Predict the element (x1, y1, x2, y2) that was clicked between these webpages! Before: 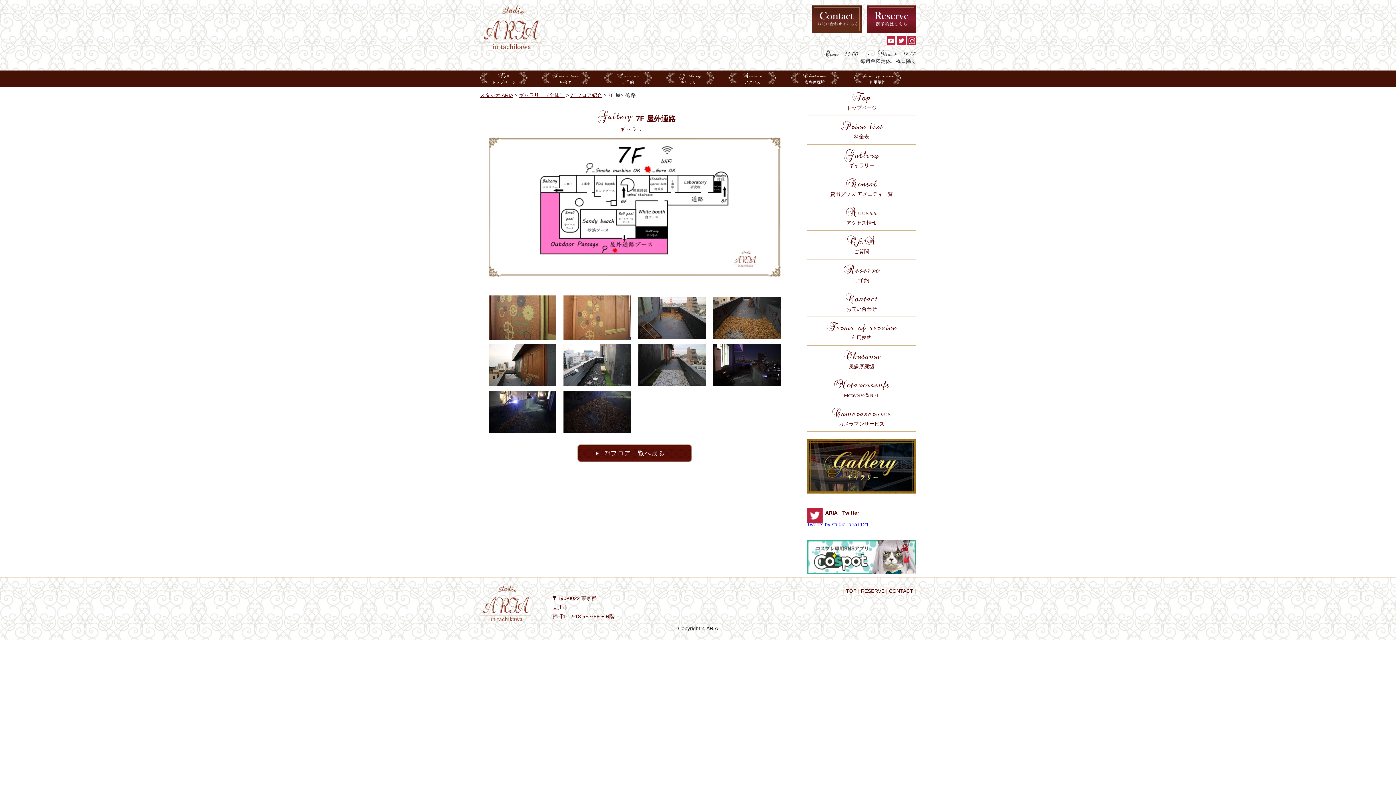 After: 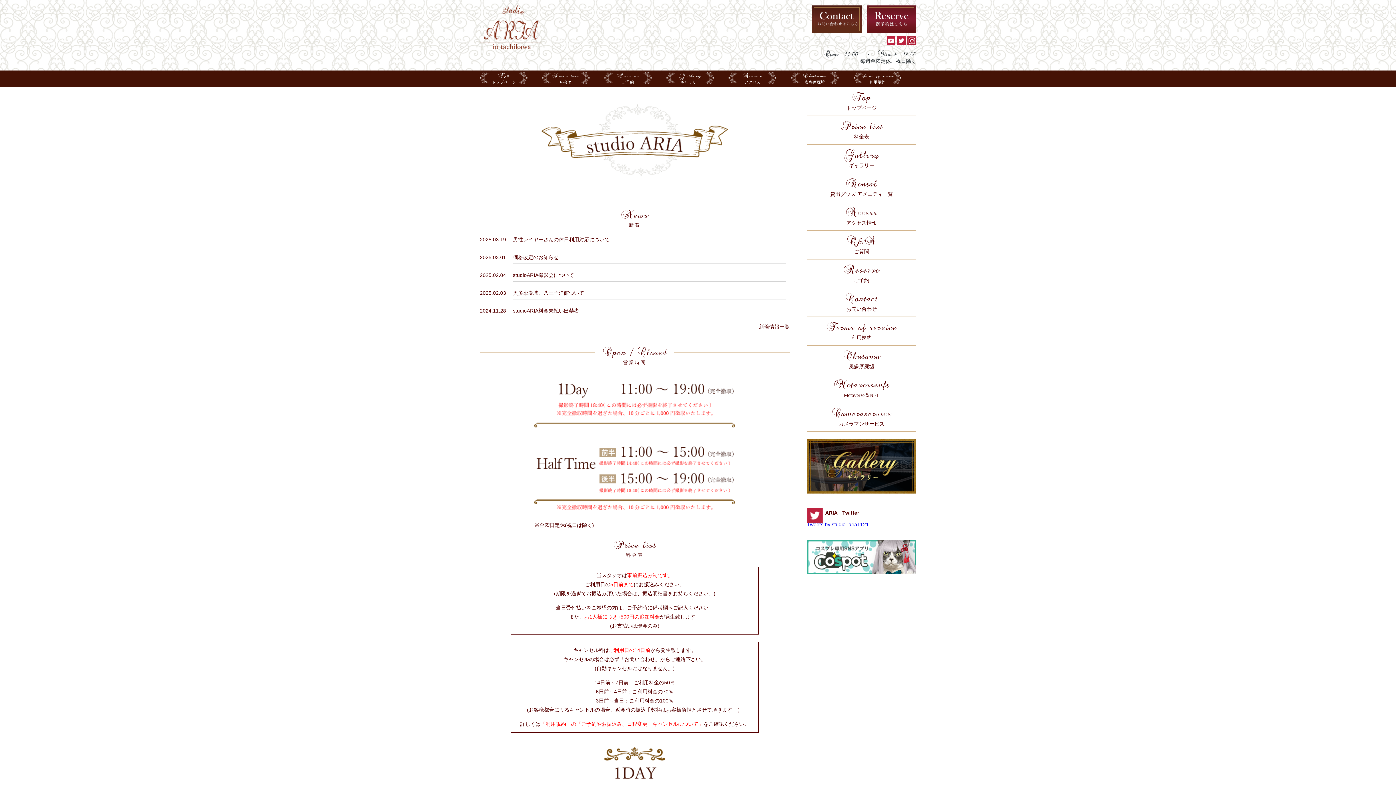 Action: bbox: (846, 588, 856, 594) label: TOP